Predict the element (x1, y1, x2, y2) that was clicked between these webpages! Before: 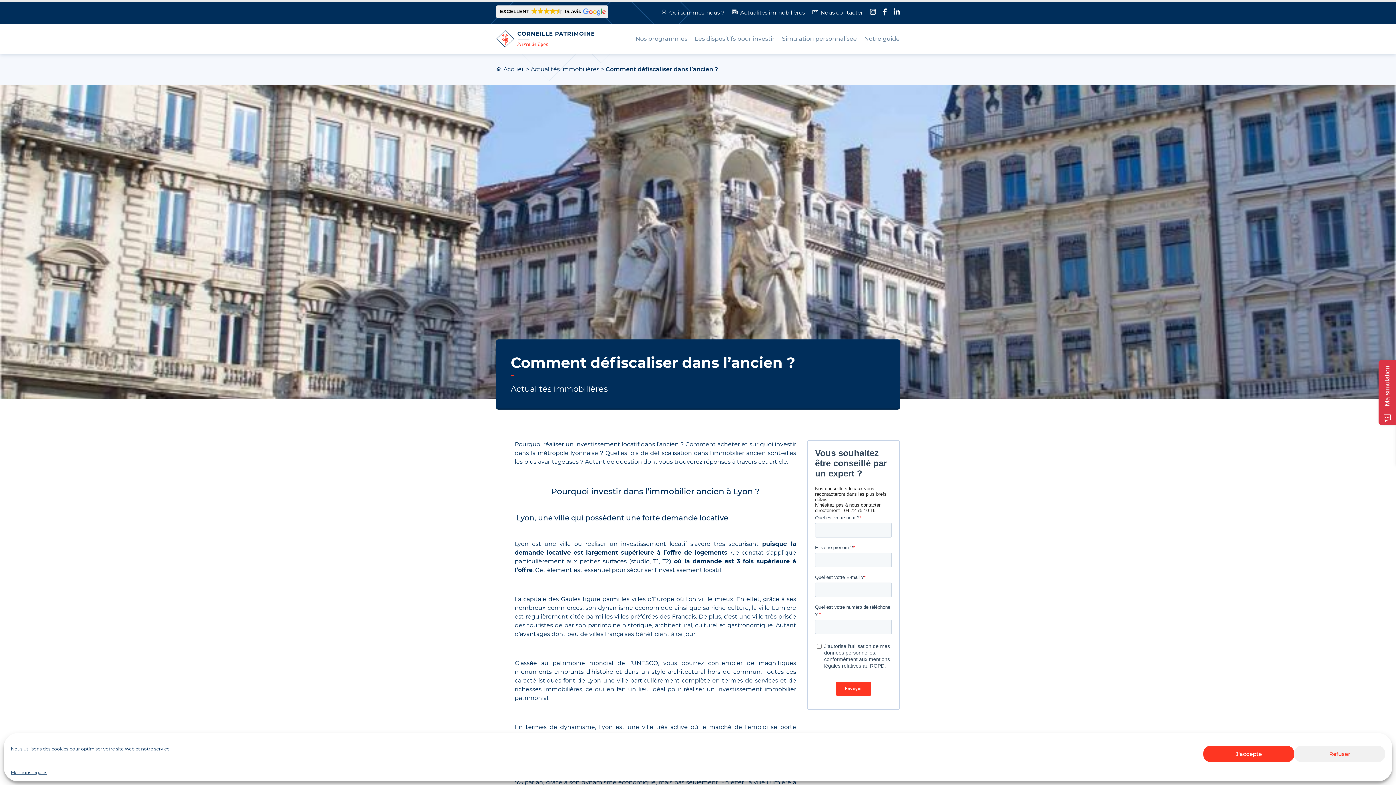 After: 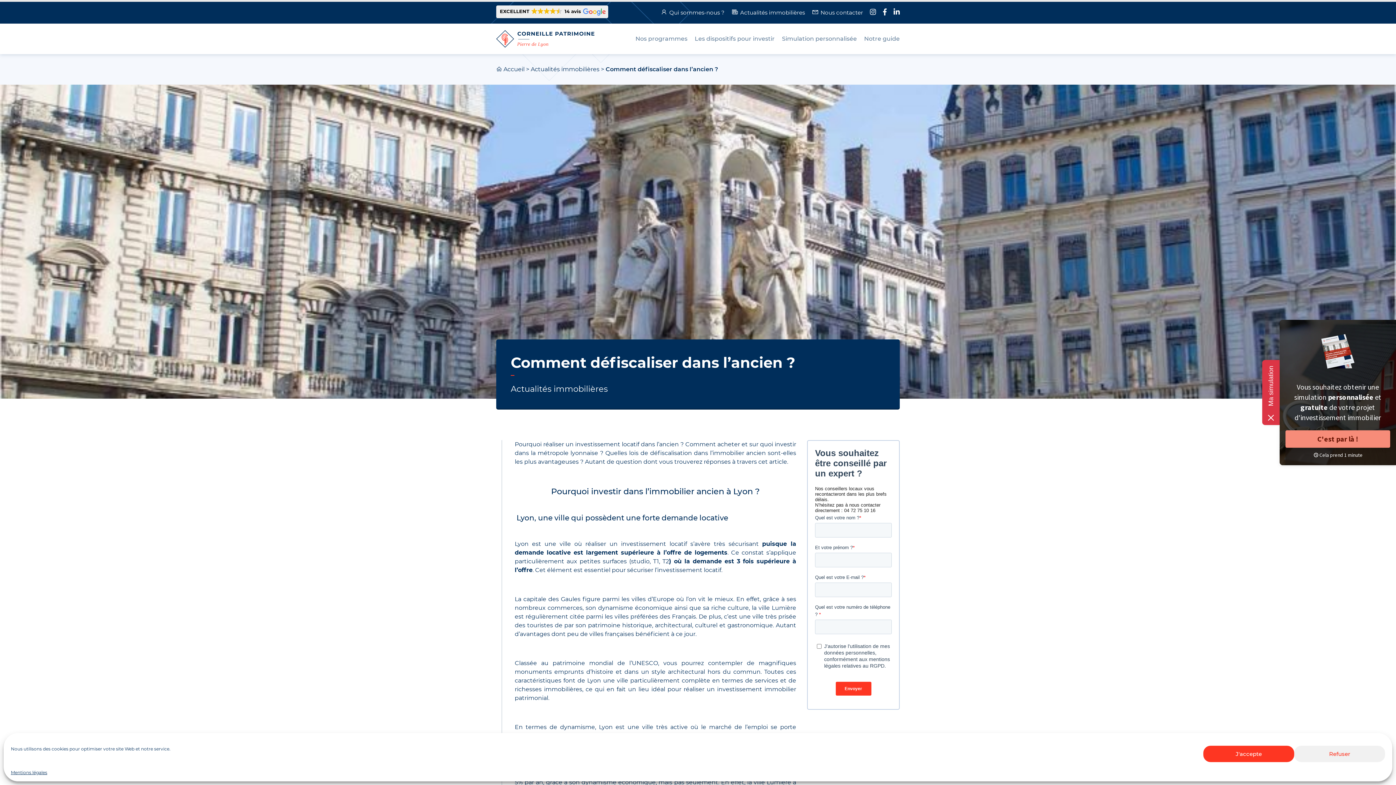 Action: bbox: (1378, 360, 1396, 425) label: Ma simulation